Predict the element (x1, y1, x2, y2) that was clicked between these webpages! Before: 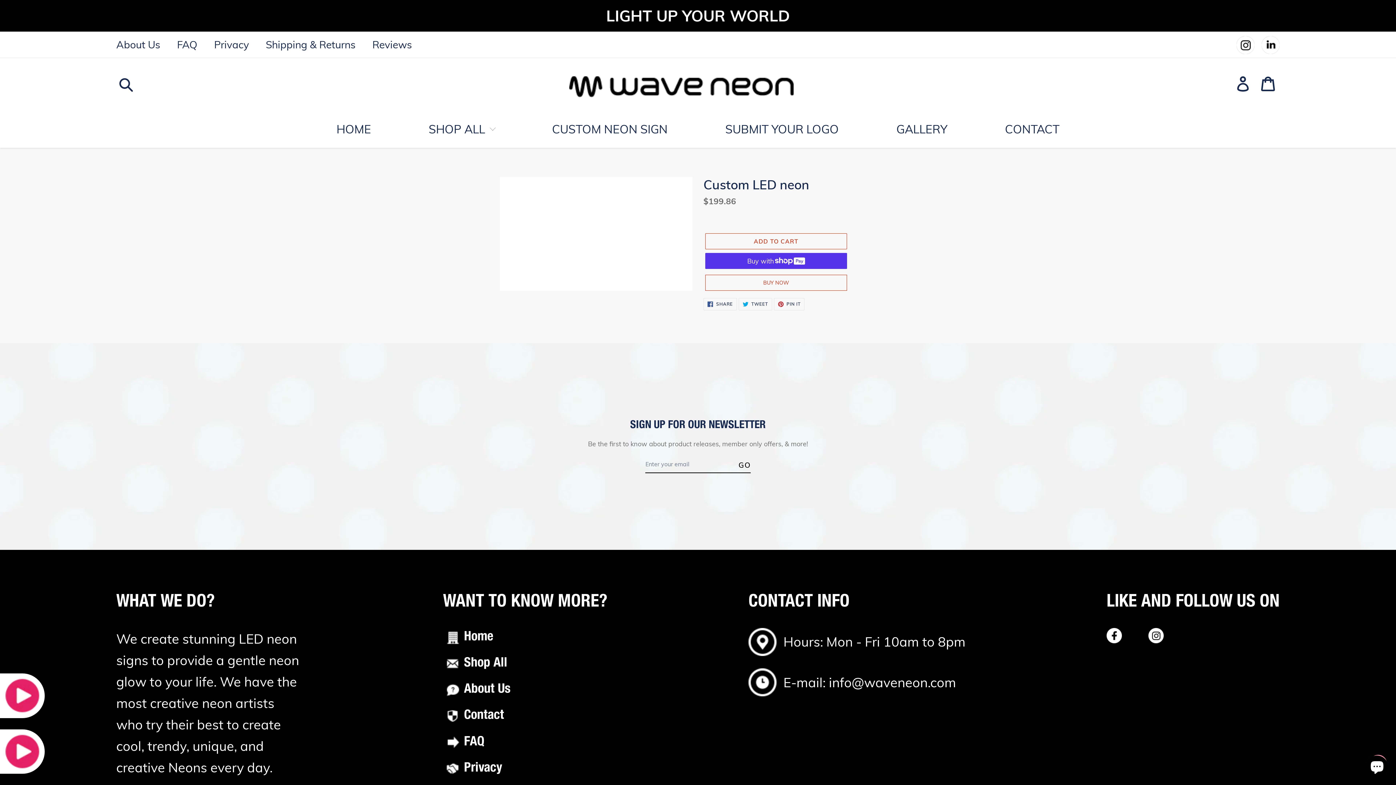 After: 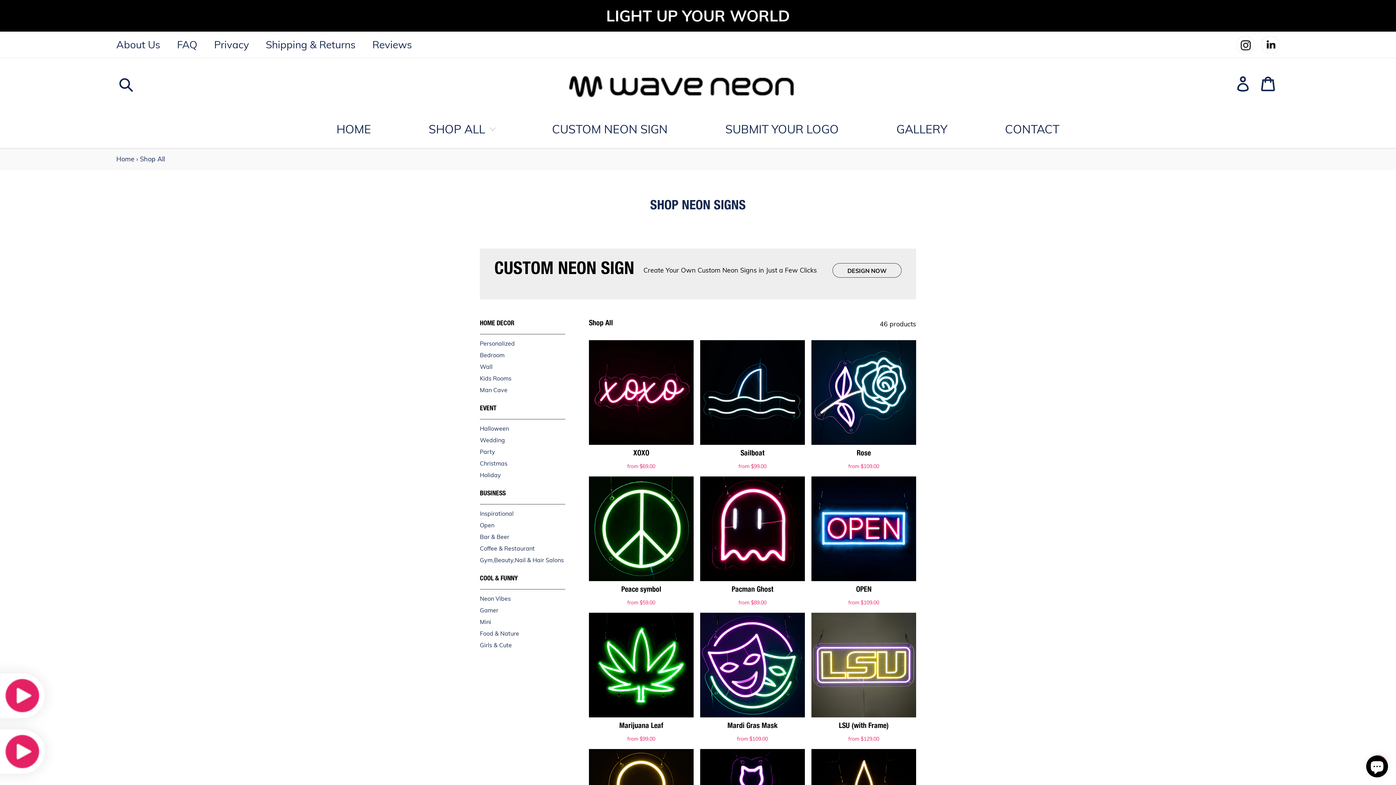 Action: bbox: (464, 657, 507, 670) label: Shop All